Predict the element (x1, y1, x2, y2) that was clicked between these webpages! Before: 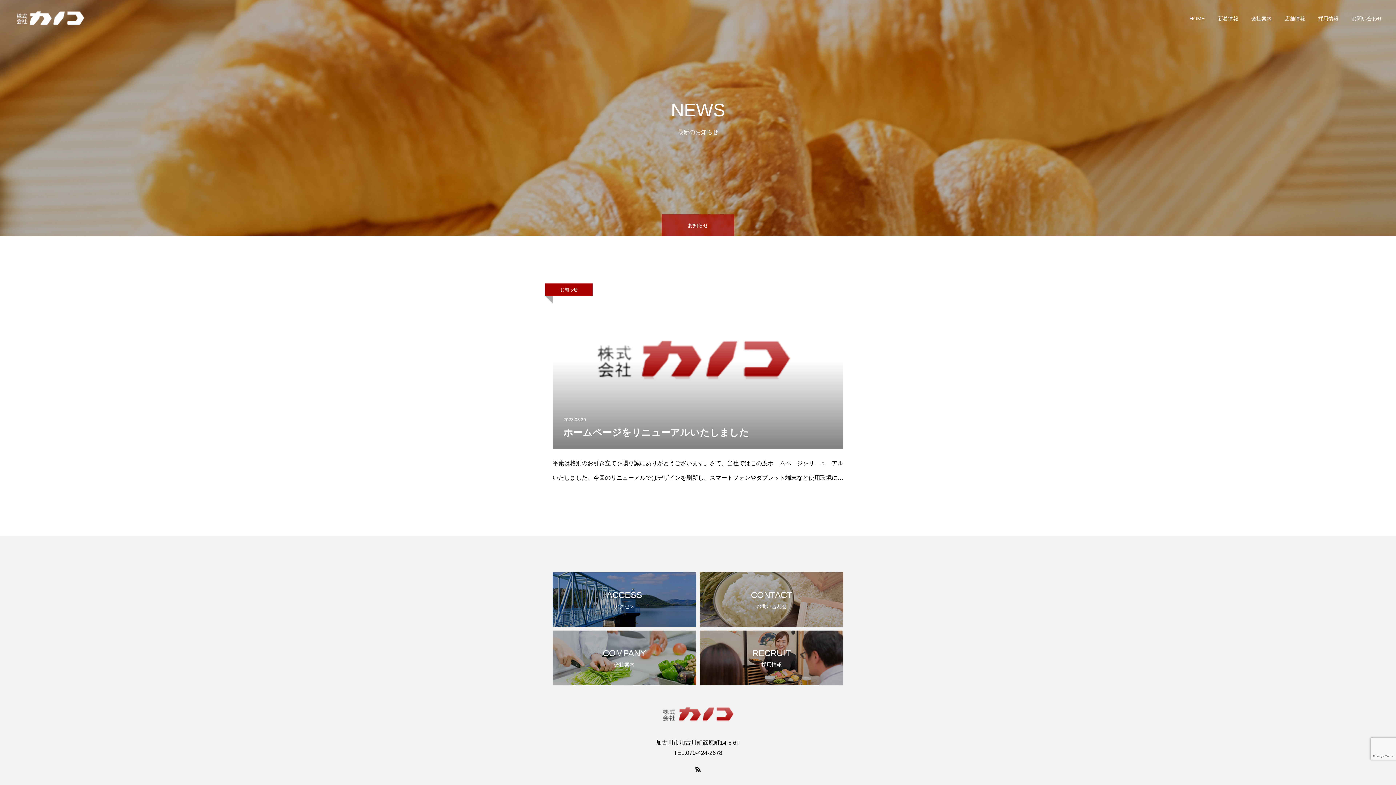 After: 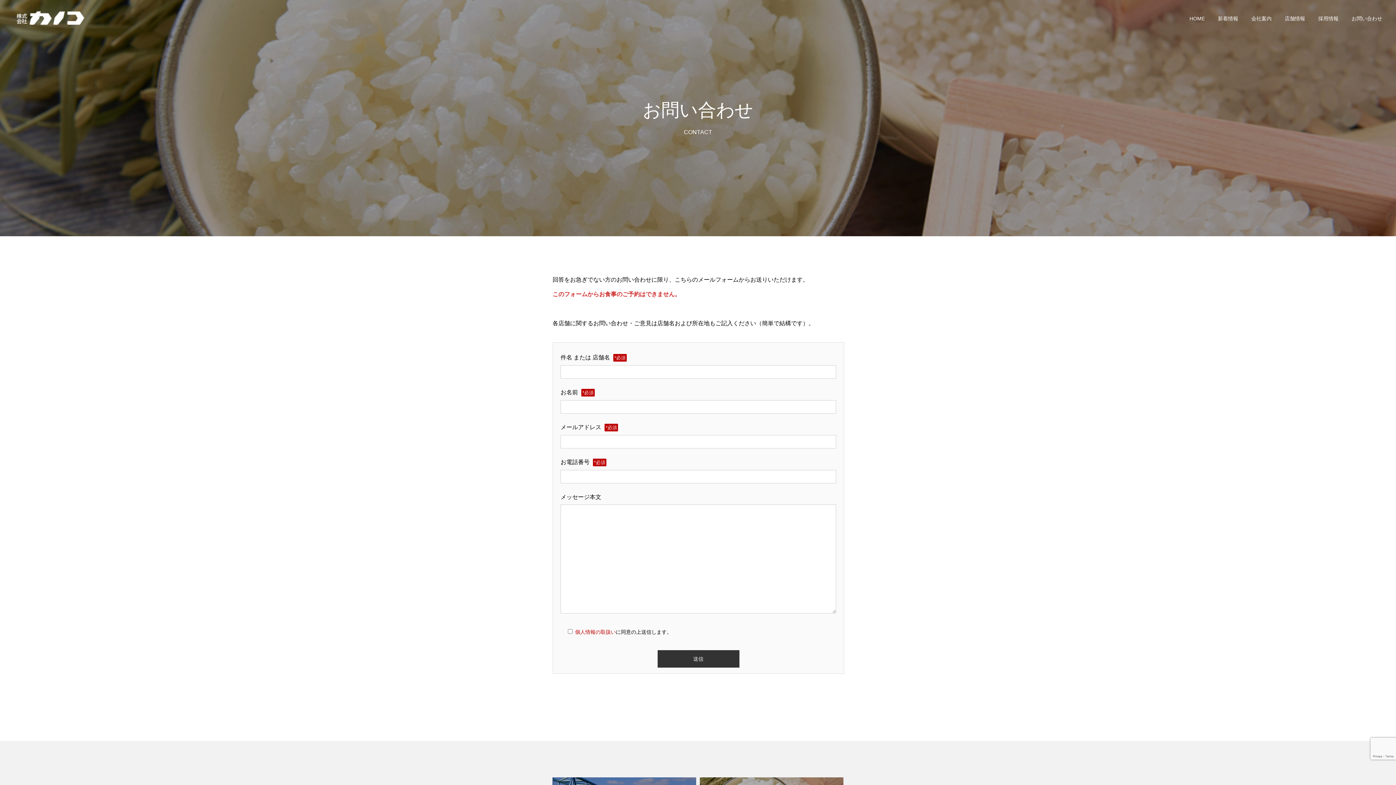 Action: bbox: (1345, 0, 1389, 36) label: お問い合わせ